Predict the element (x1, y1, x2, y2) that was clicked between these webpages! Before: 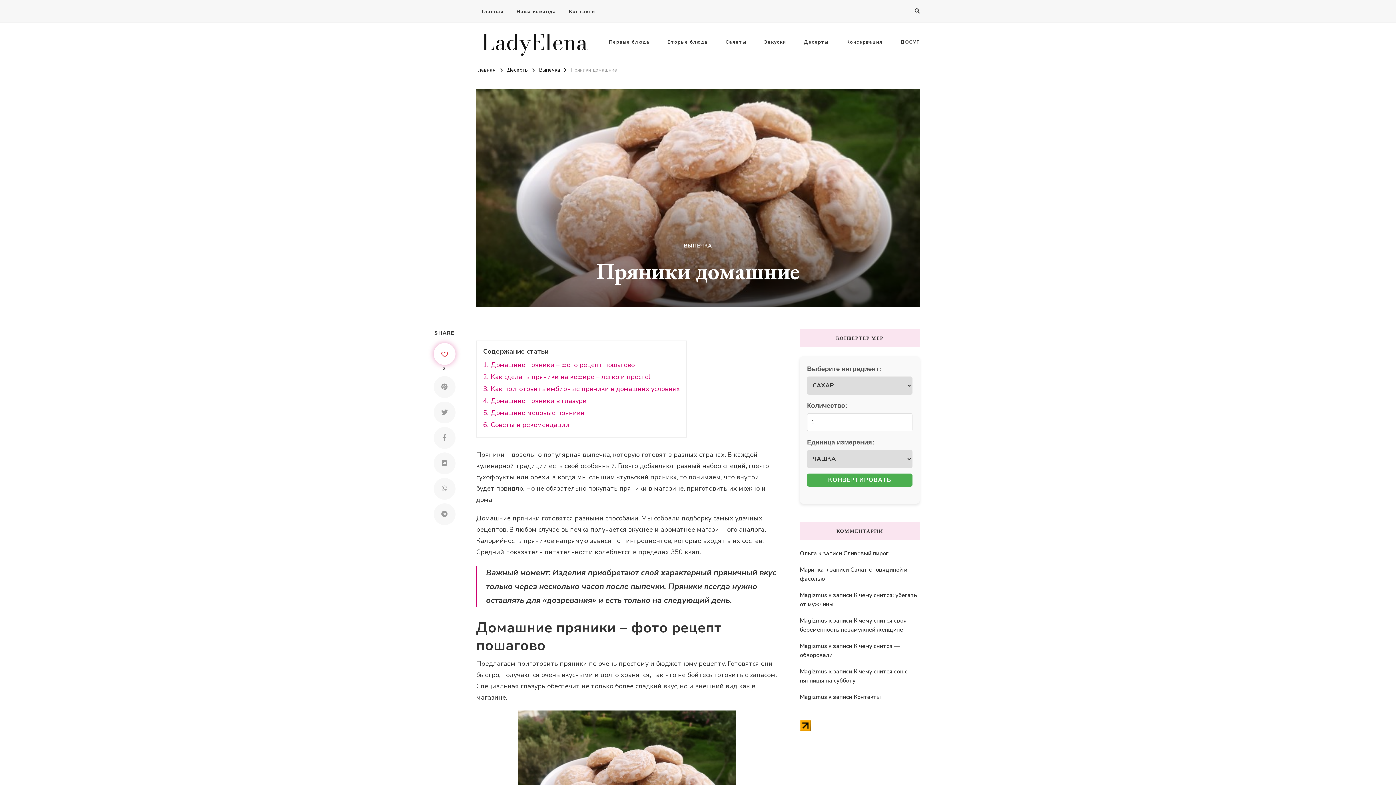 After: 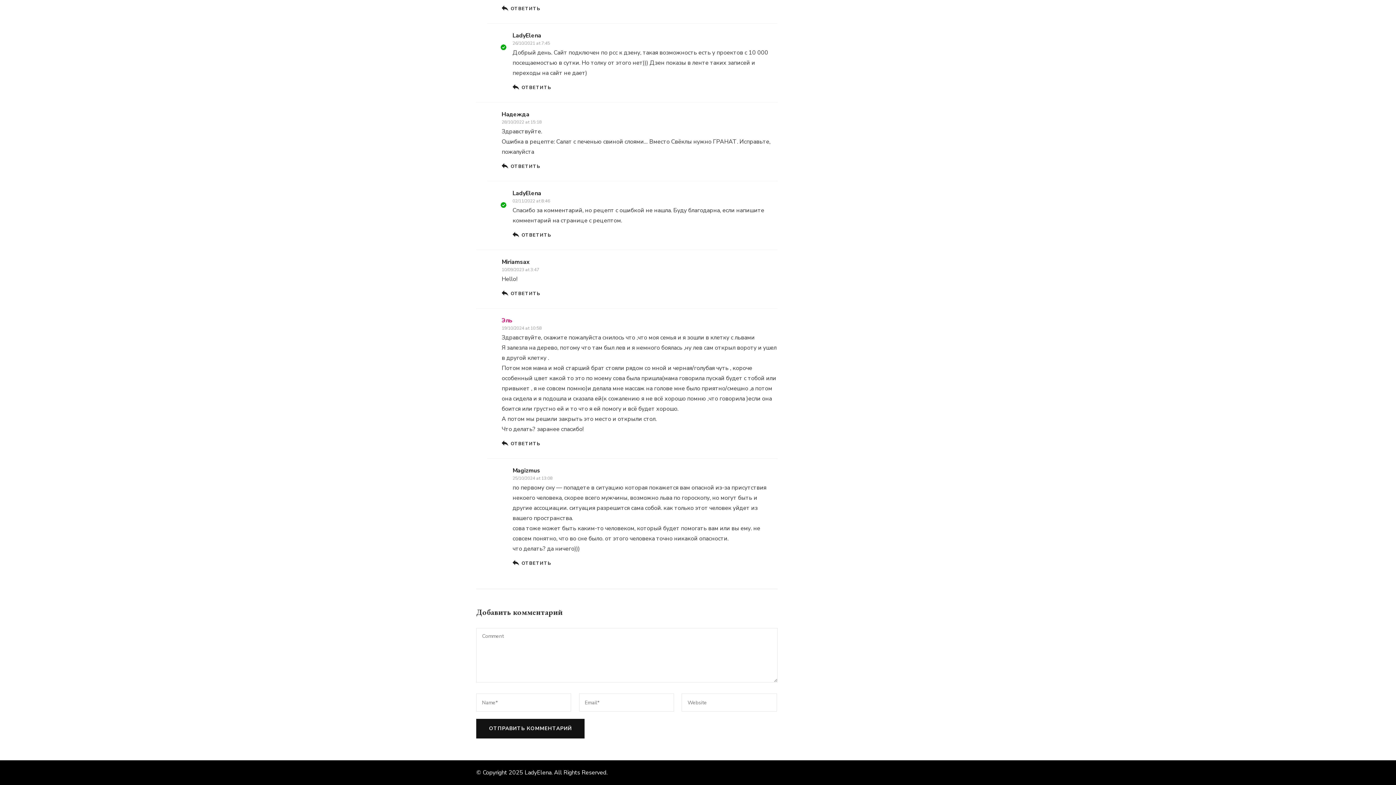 Action: label: Контакты bbox: (853, 693, 881, 701)